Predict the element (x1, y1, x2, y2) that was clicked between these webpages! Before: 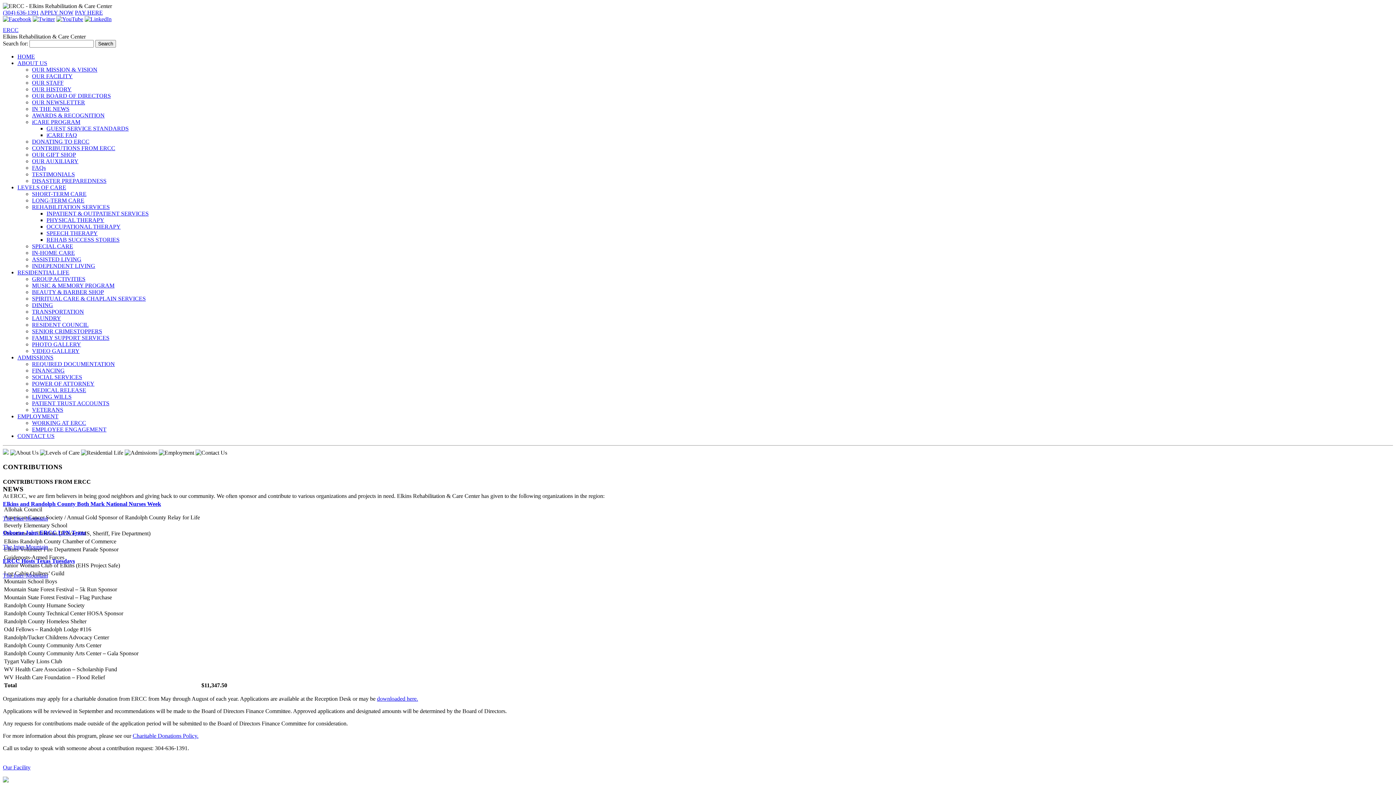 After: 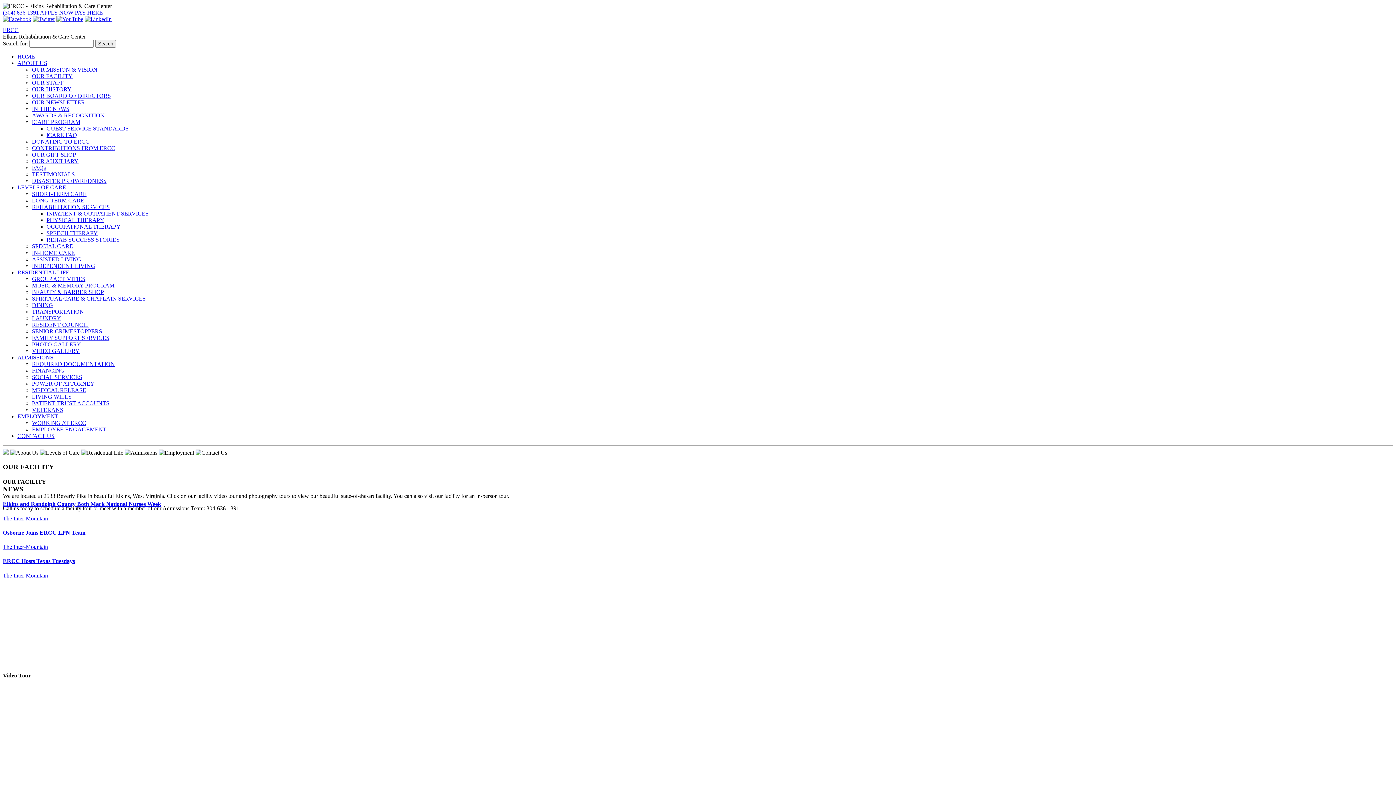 Action: bbox: (32, 73, 72, 79) label: OUR FACILITY